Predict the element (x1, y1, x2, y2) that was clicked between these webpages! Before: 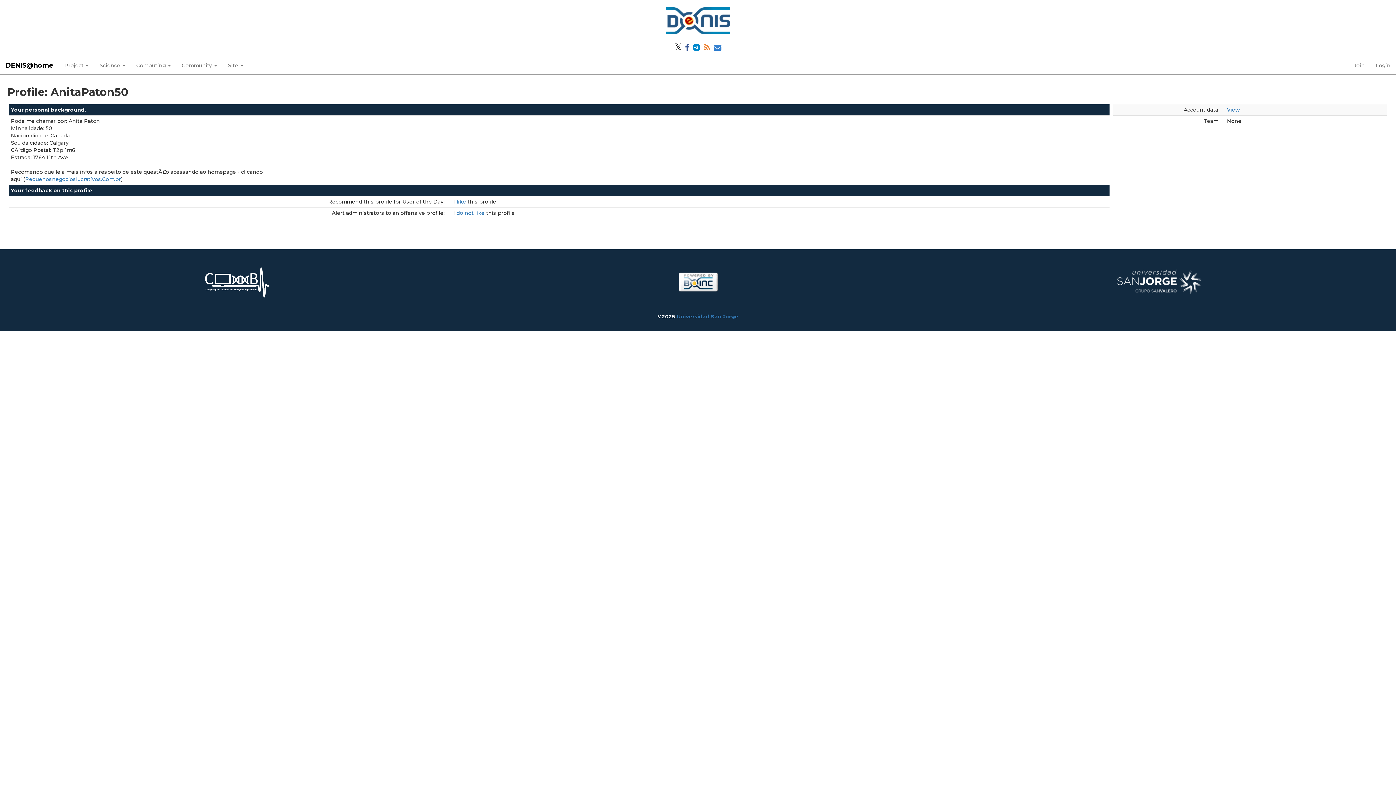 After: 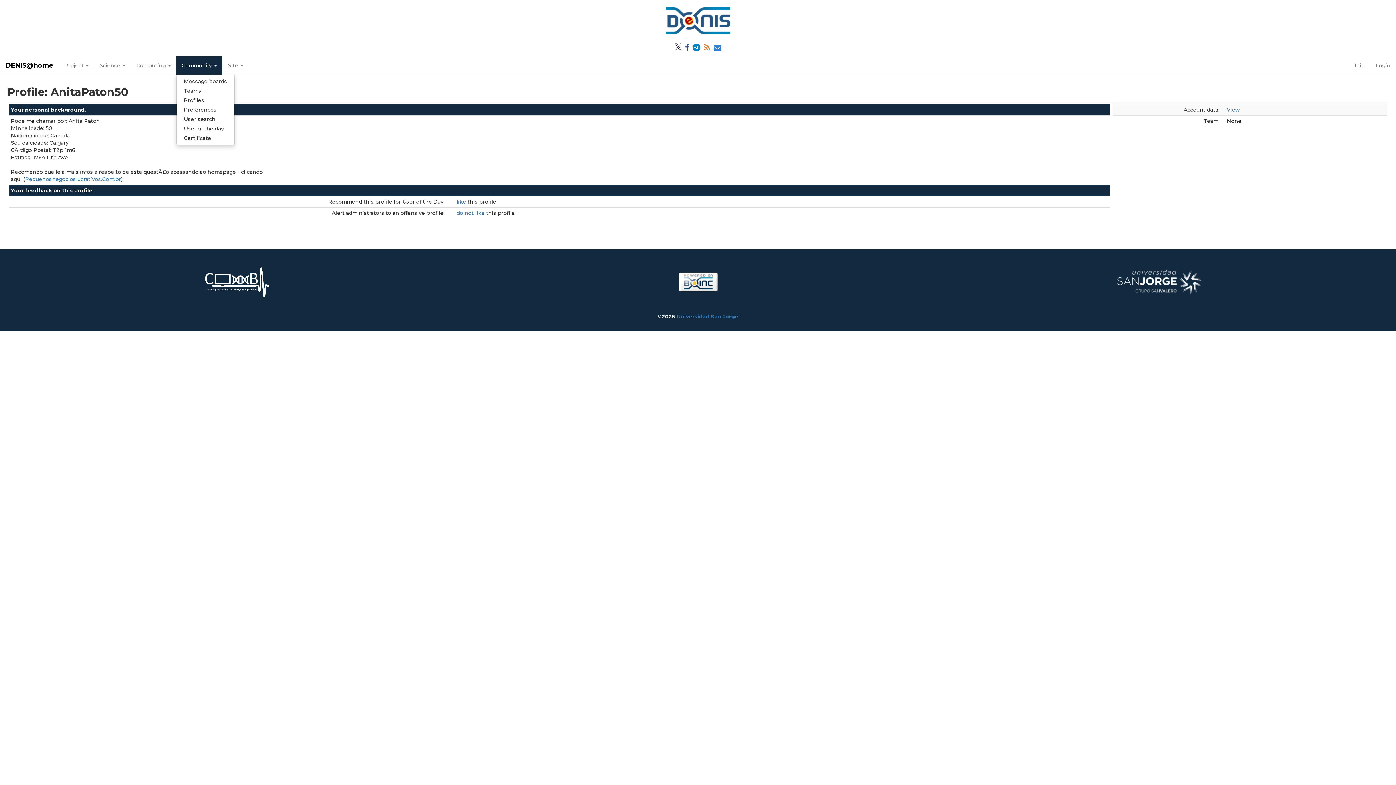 Action: label: Community  bbox: (176, 56, 222, 74)